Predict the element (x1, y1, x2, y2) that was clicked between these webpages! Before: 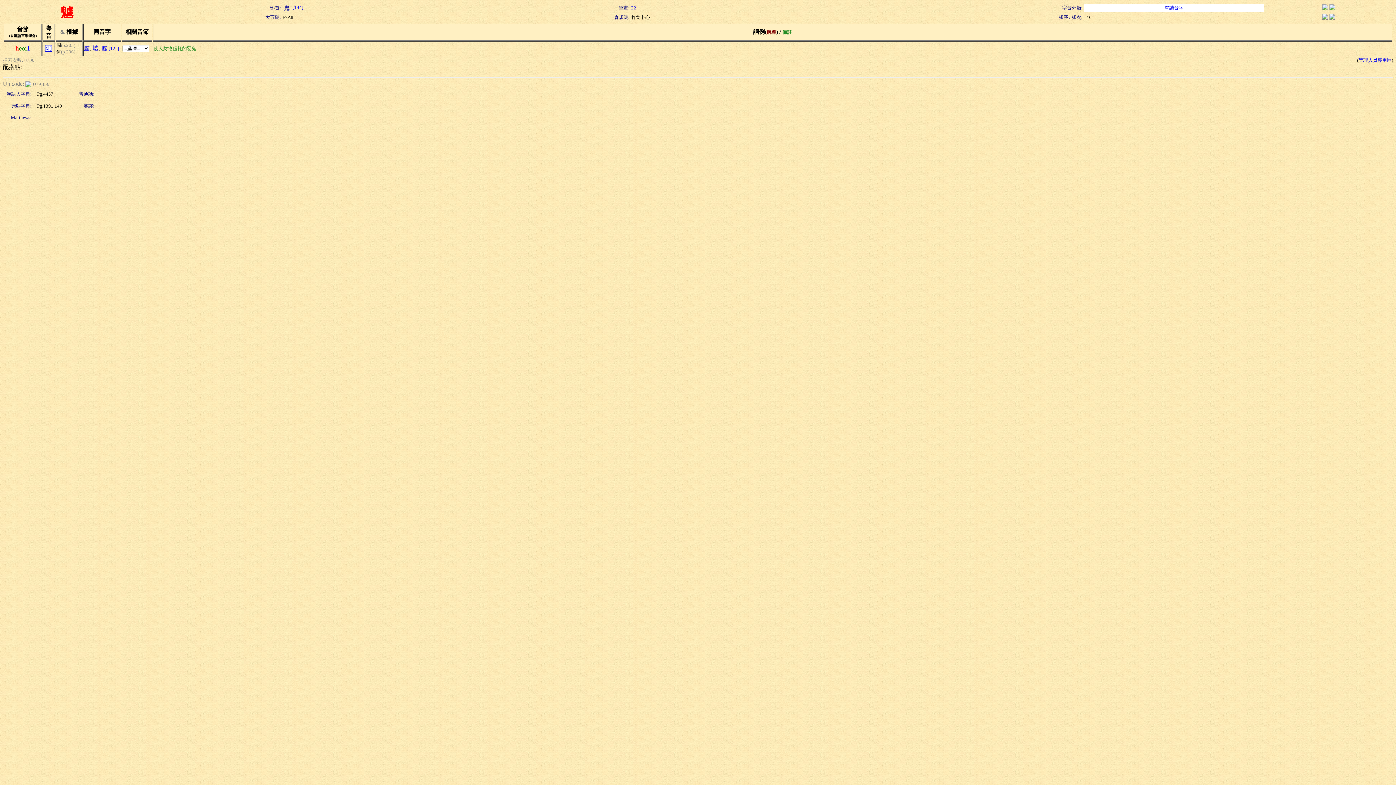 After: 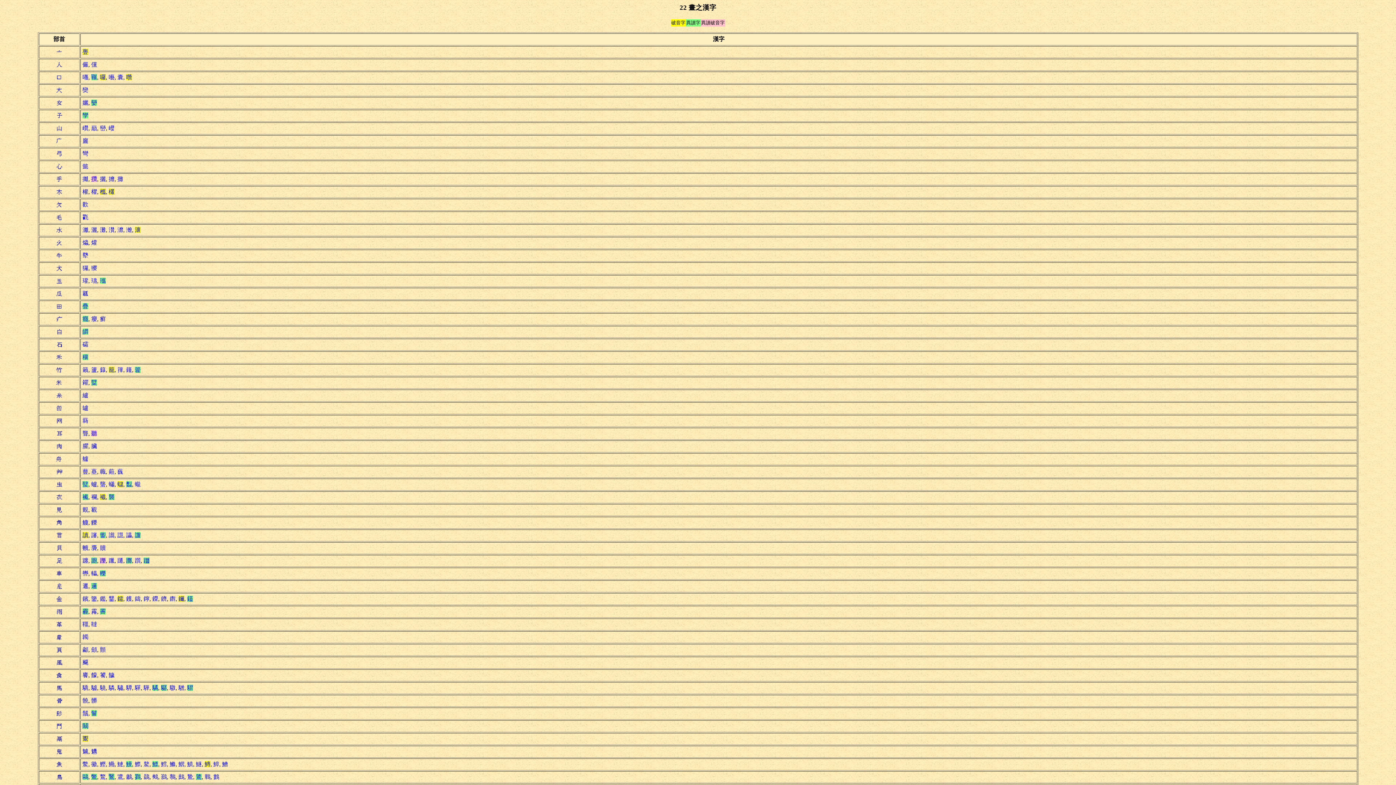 Action: label: 22 bbox: (631, 5, 636, 10)